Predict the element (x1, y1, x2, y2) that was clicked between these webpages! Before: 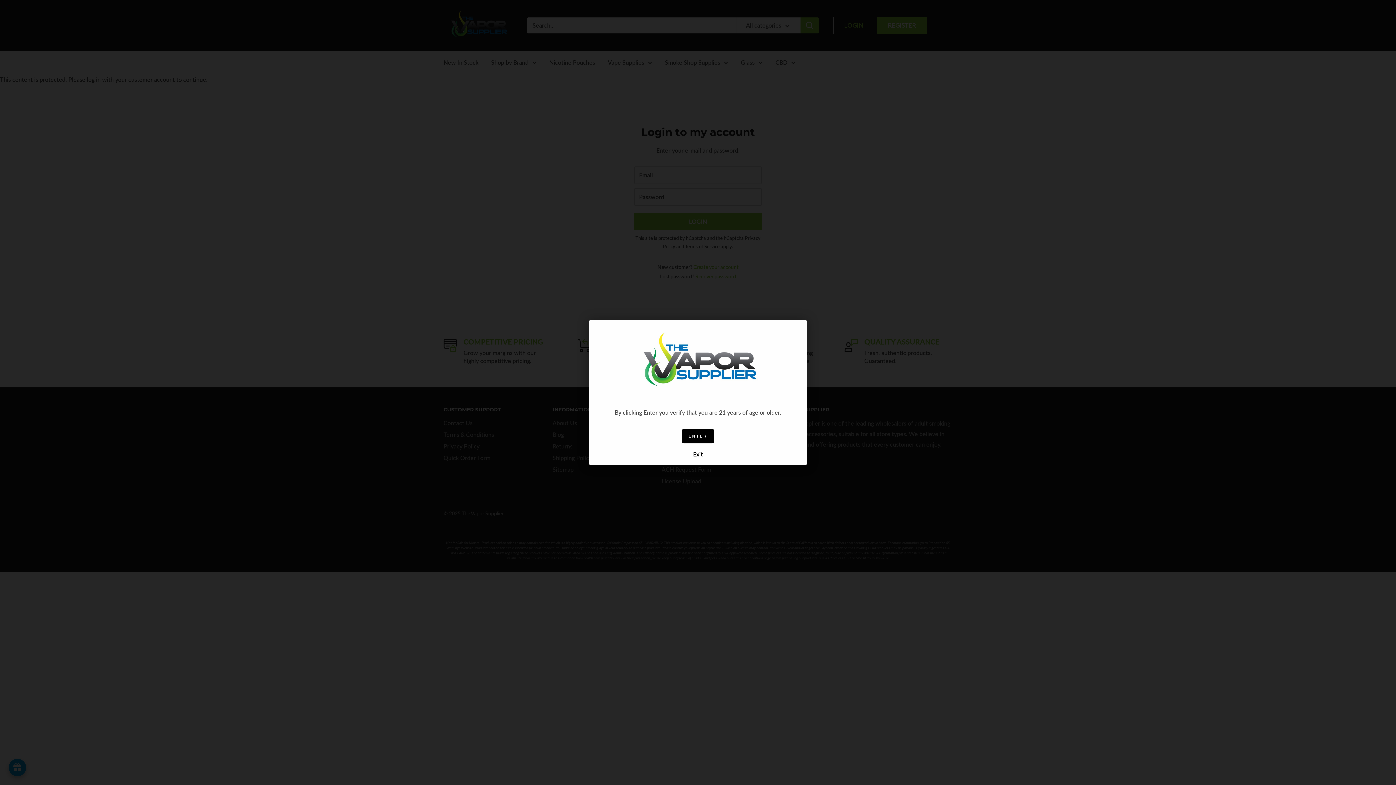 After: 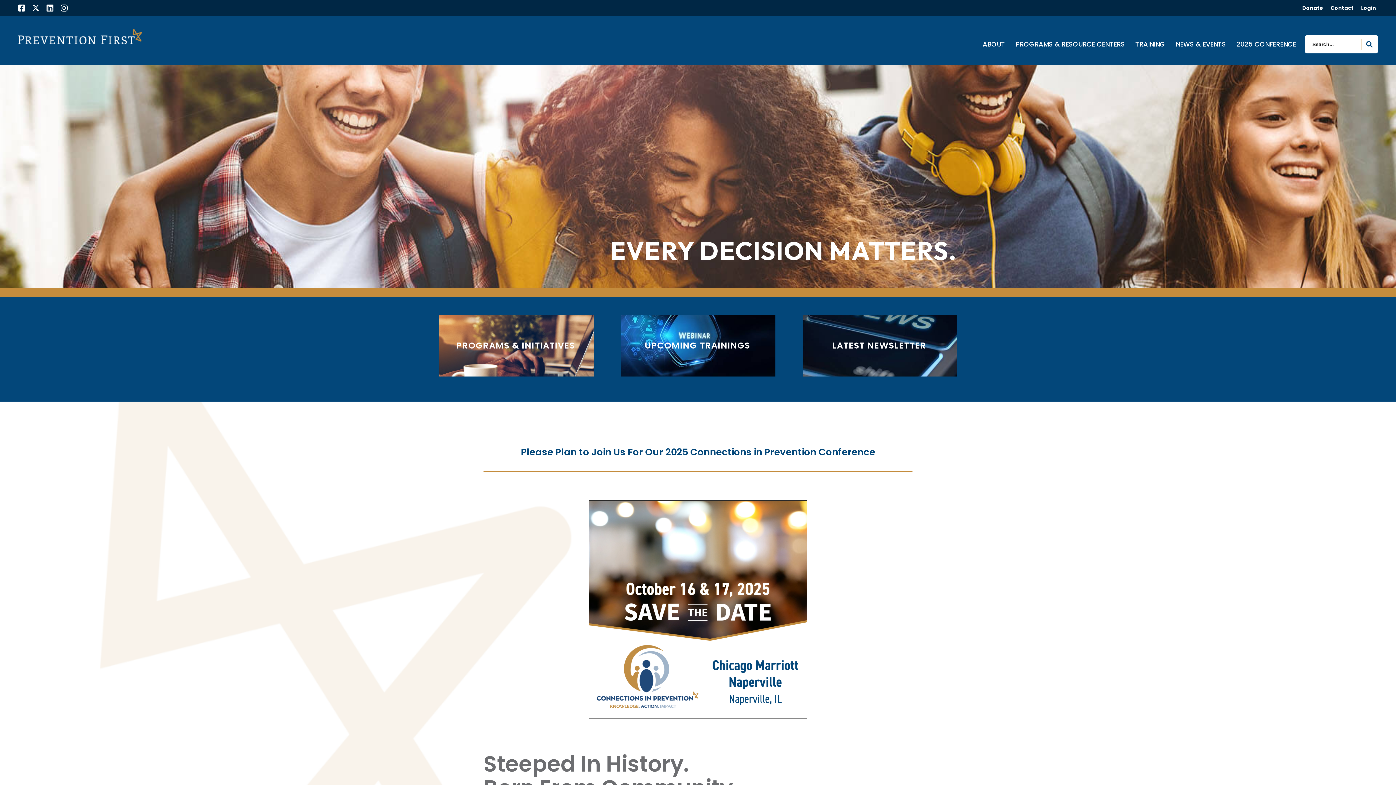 Action: label: Exit bbox: (594, 449, 801, 465)